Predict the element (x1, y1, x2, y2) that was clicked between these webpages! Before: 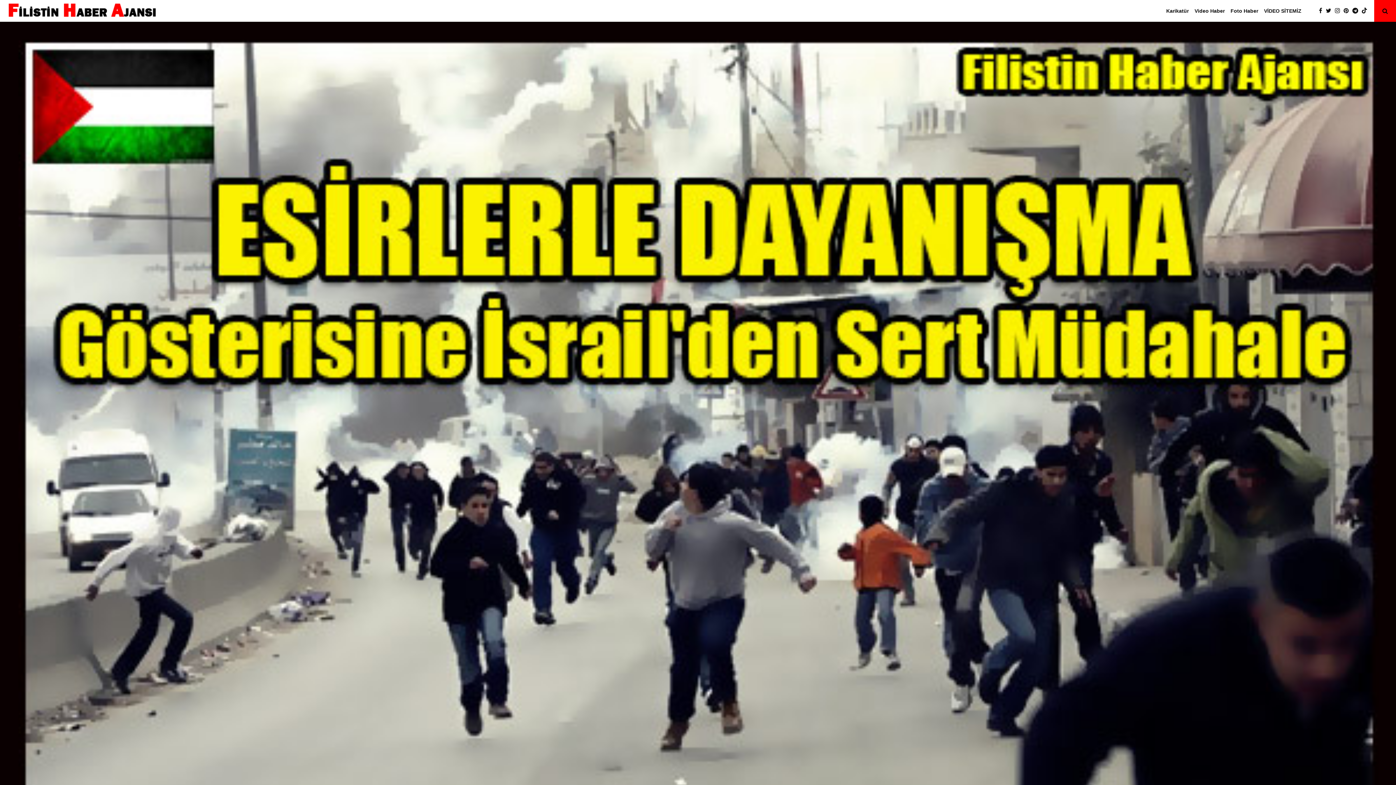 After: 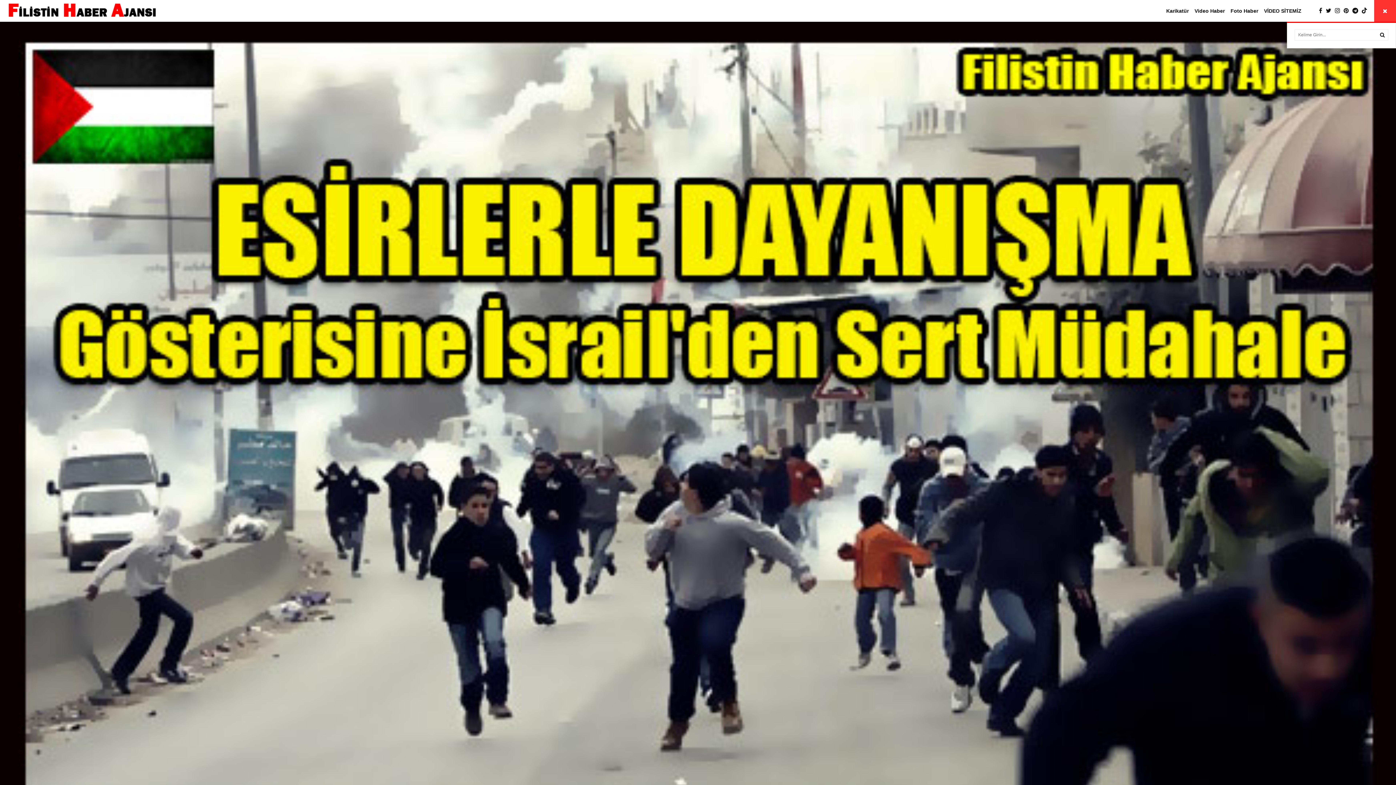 Action: bbox: (1374, 0, 1396, 21)